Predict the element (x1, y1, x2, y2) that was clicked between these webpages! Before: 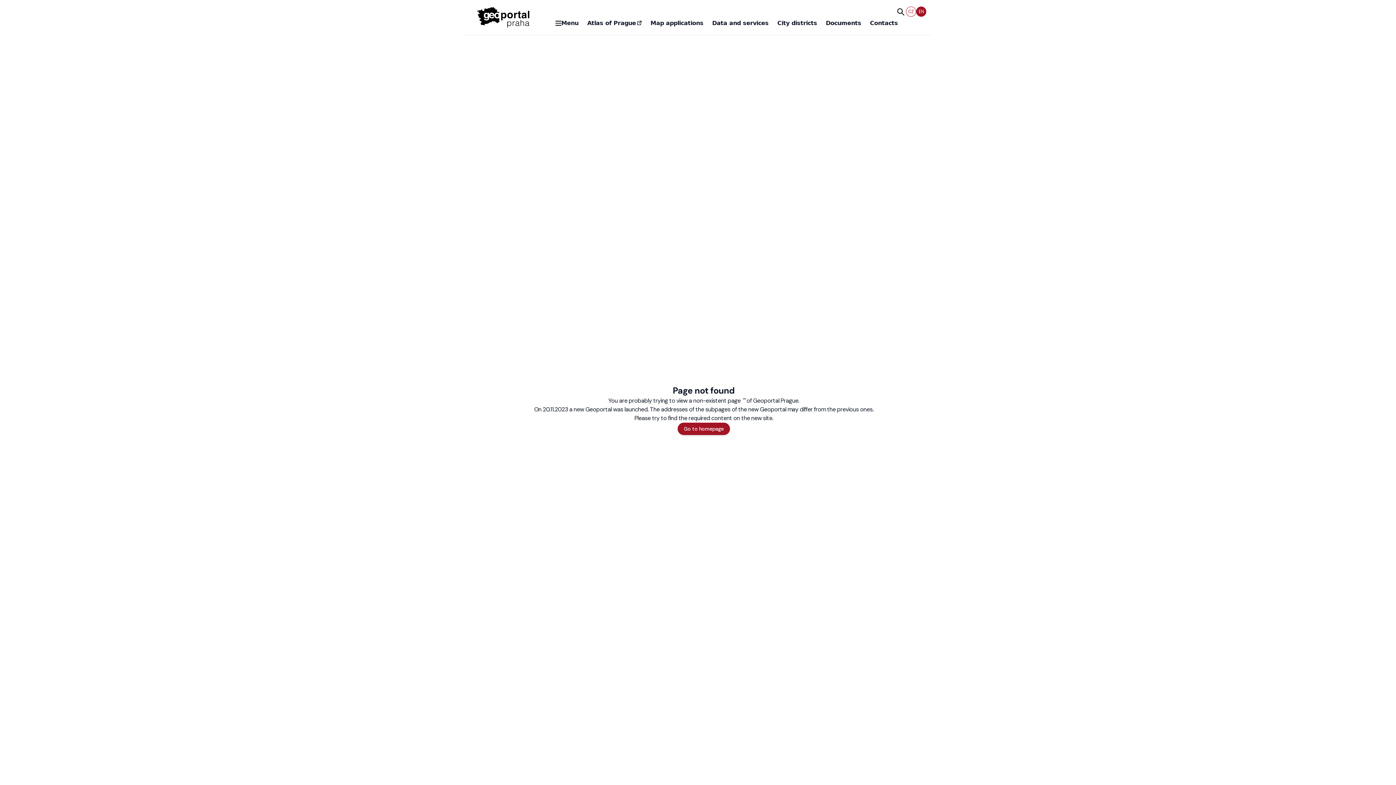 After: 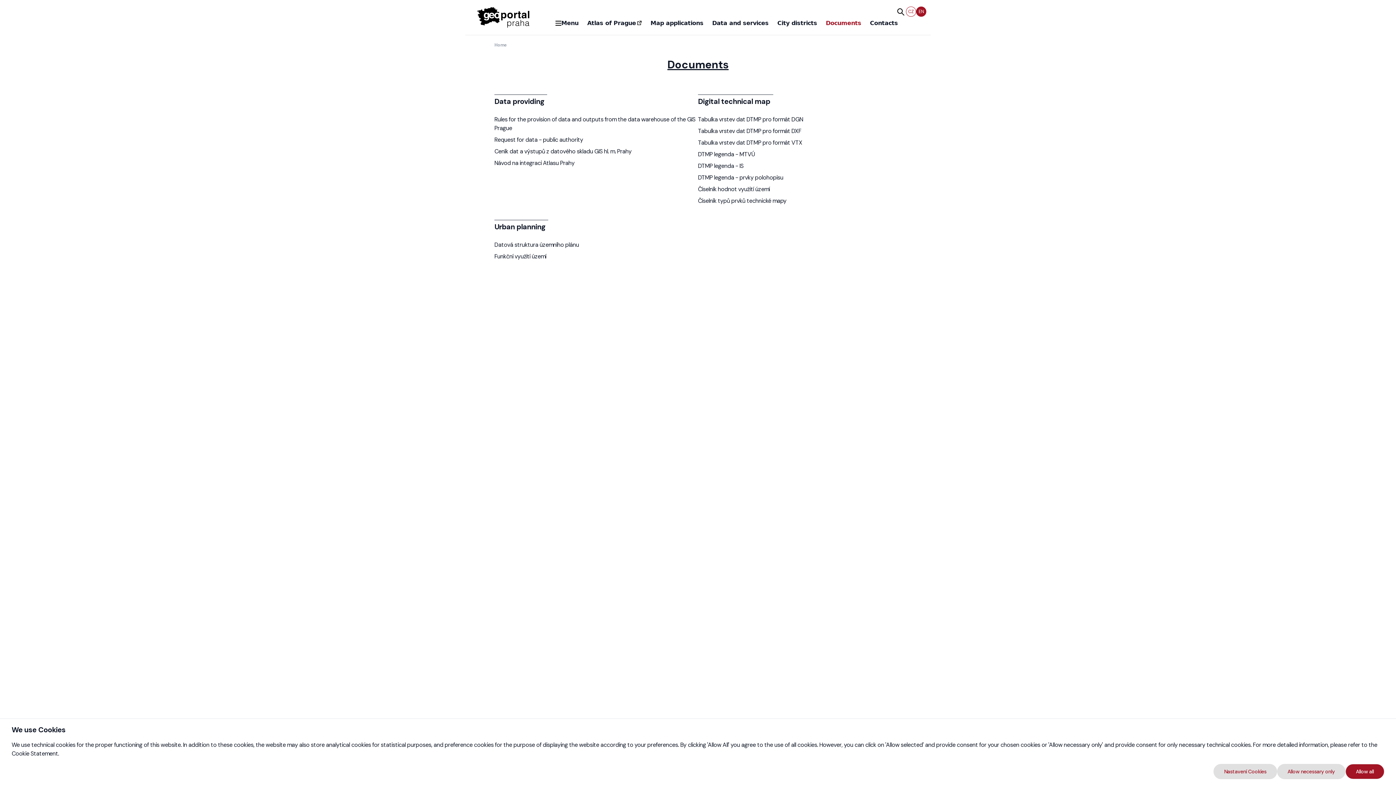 Action: label: Documents bbox: (821, 17, 865, 29)